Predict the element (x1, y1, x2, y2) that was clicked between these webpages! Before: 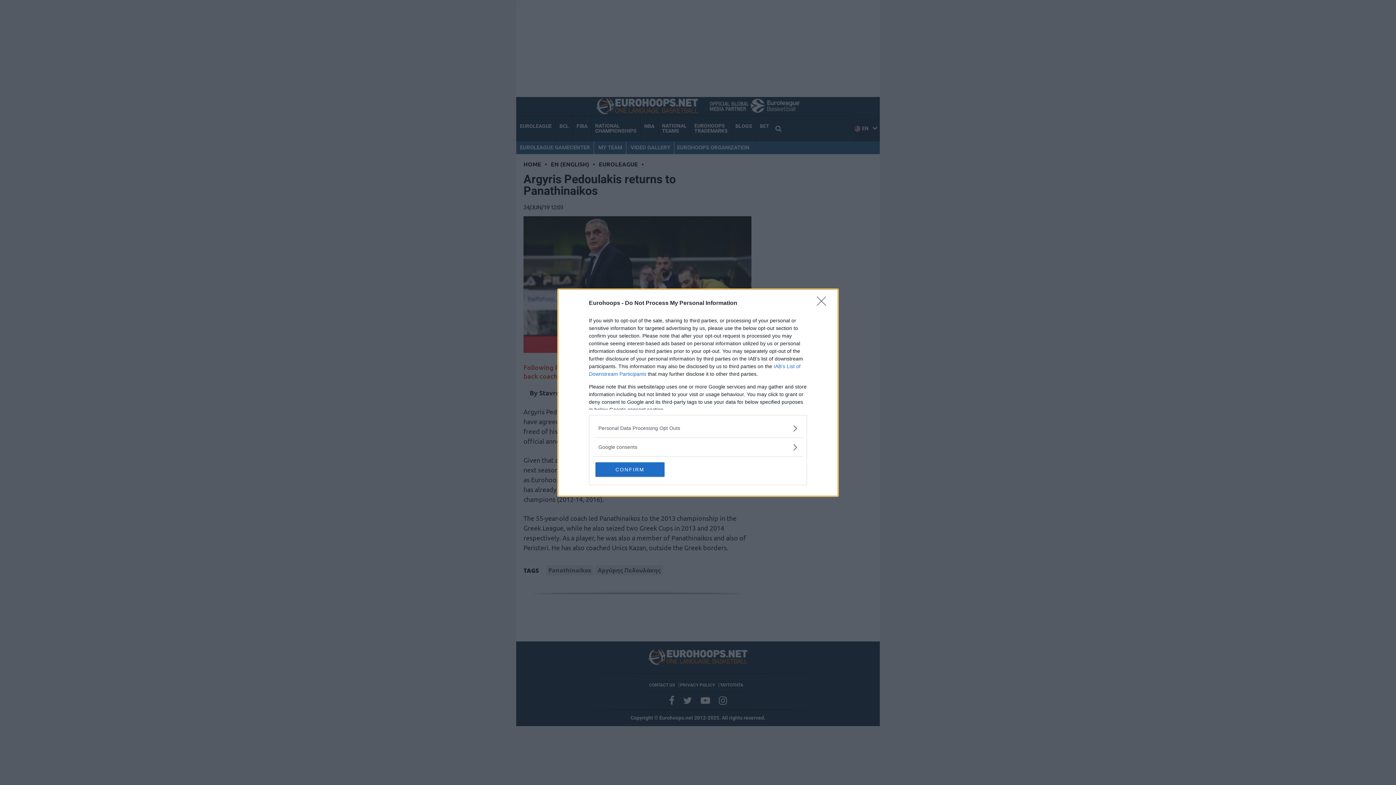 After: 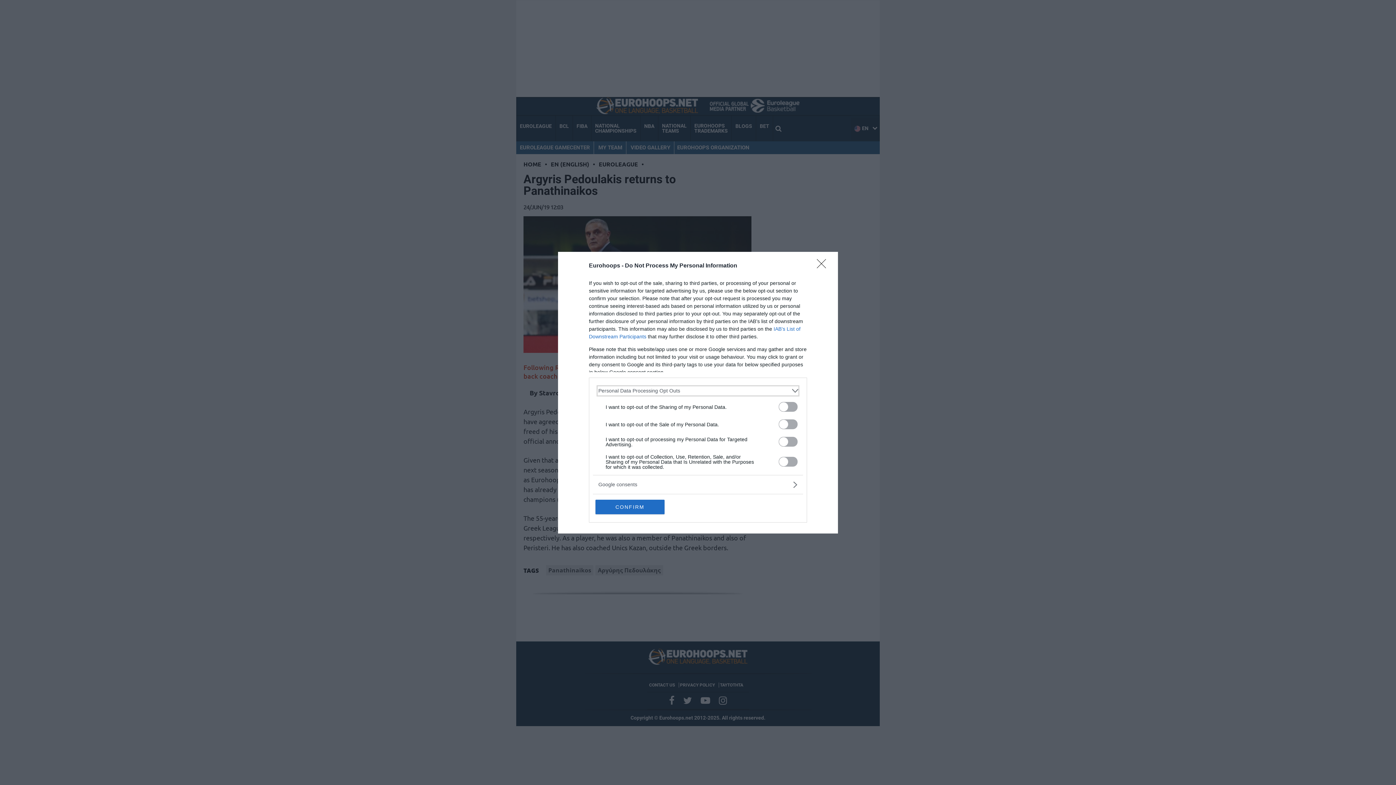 Action: bbox: (598, 424, 797, 432) label: Opt-Outs